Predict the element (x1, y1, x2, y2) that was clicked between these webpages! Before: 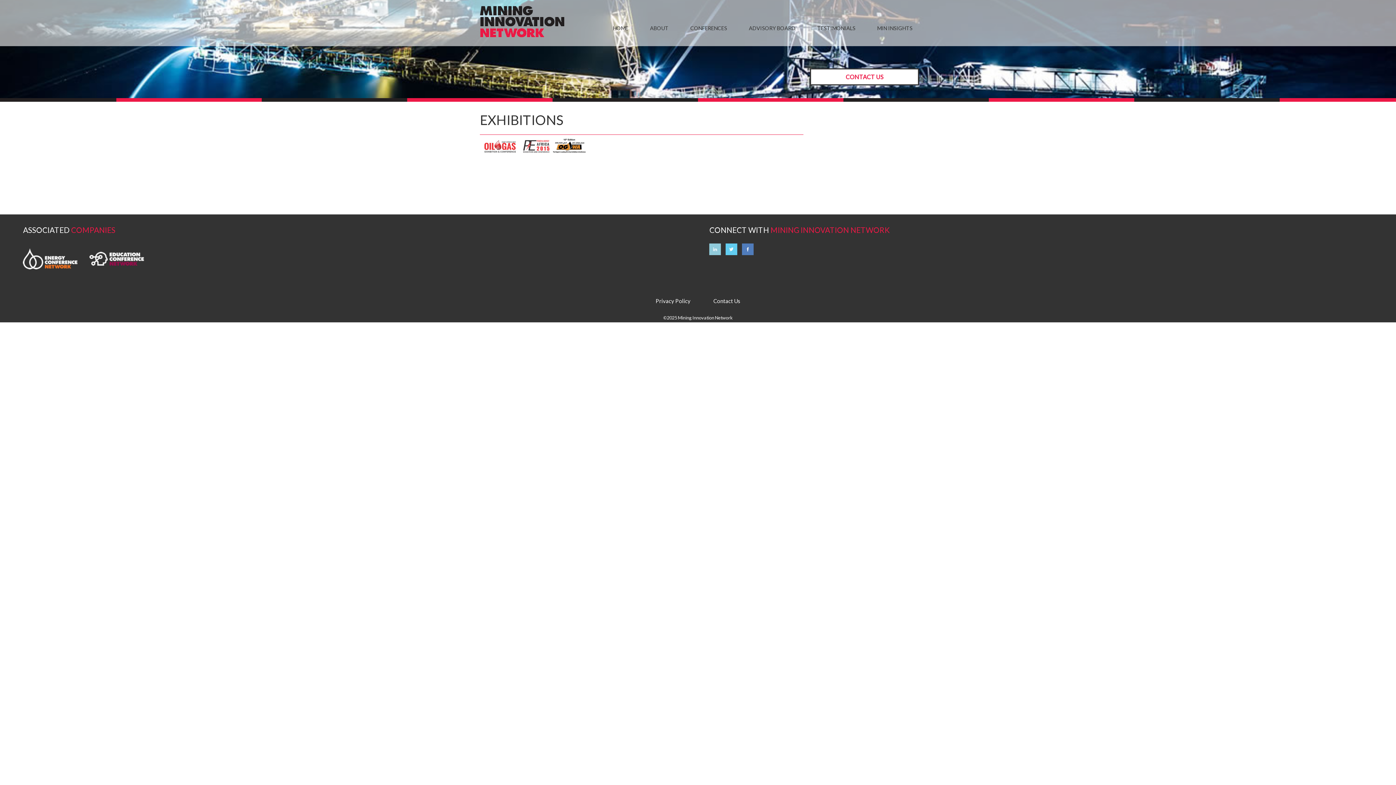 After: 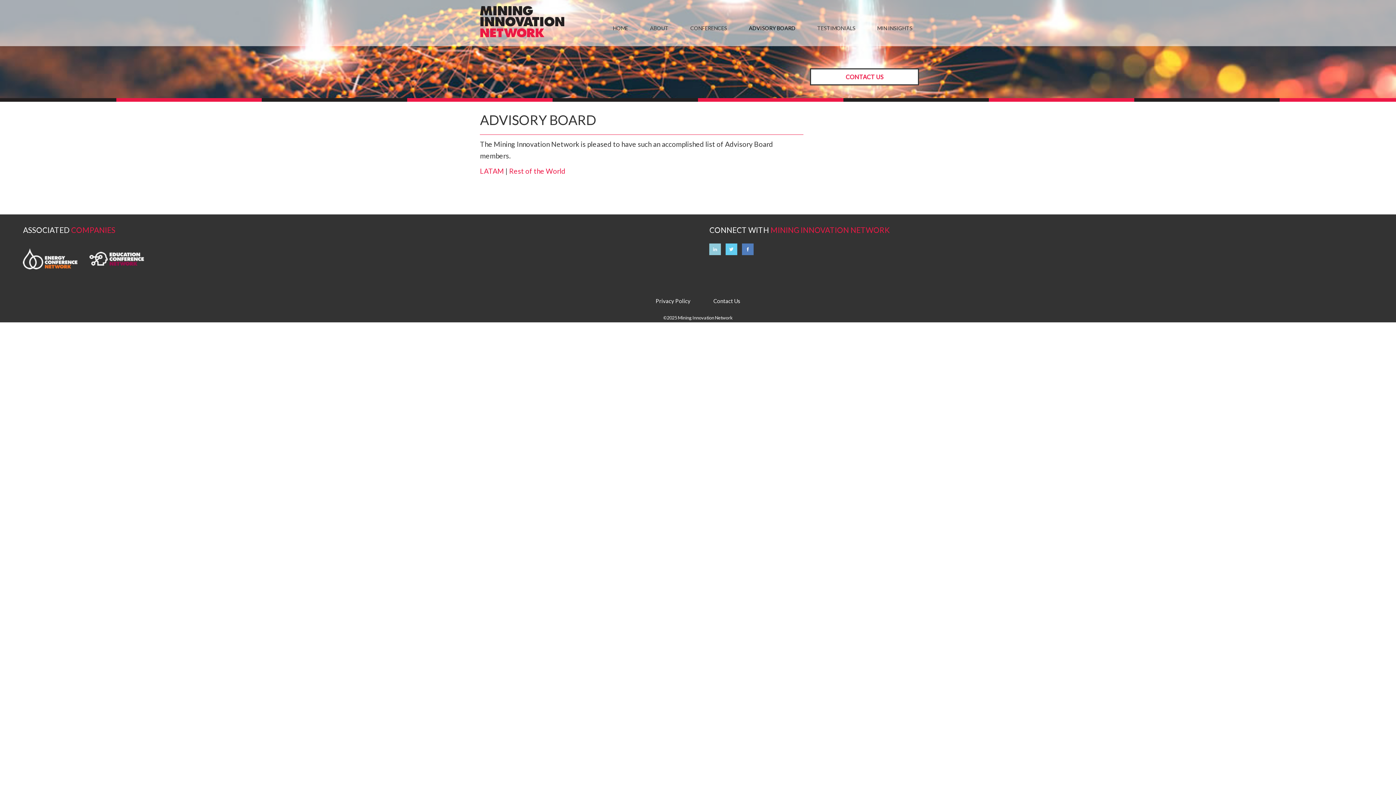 Action: bbox: (743, 20, 801, 36) label: ADVISORY BOARD